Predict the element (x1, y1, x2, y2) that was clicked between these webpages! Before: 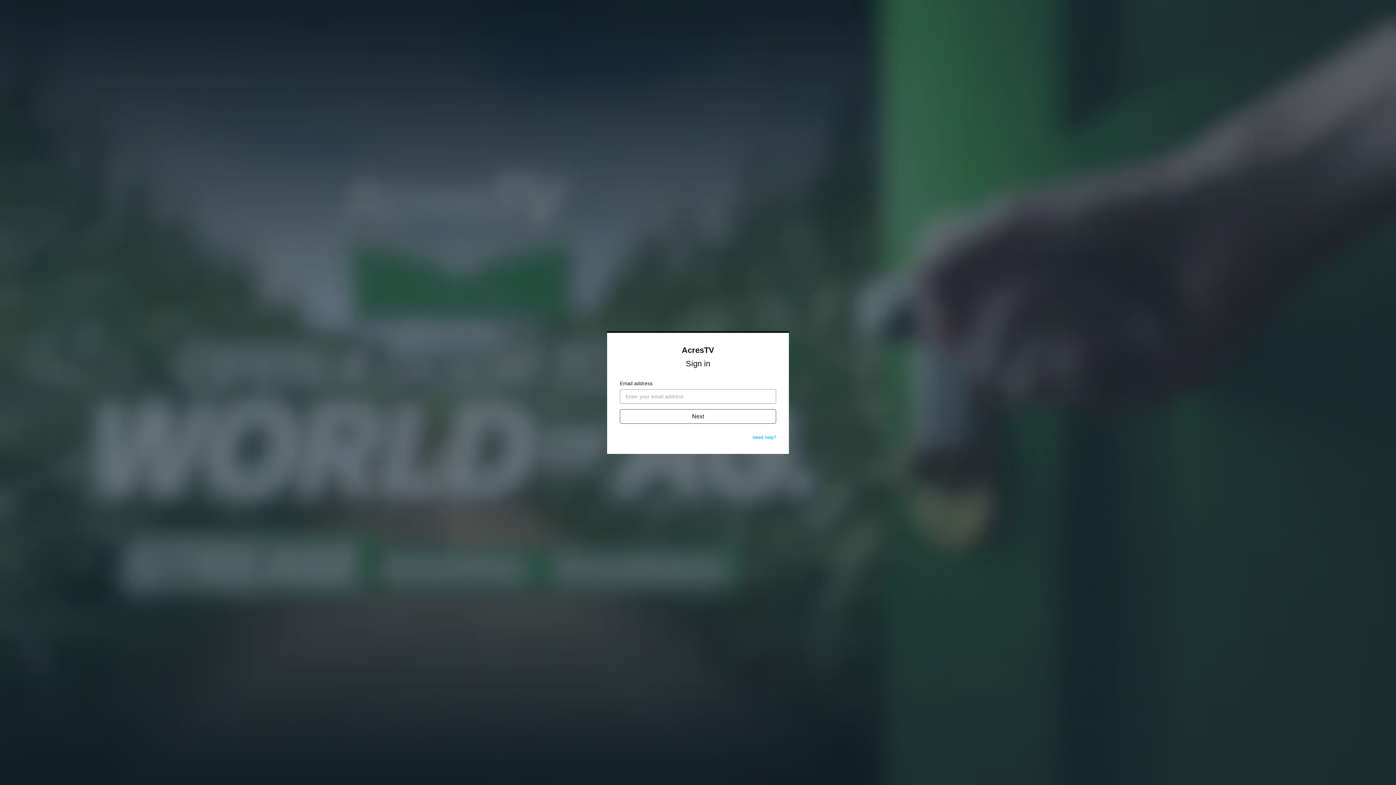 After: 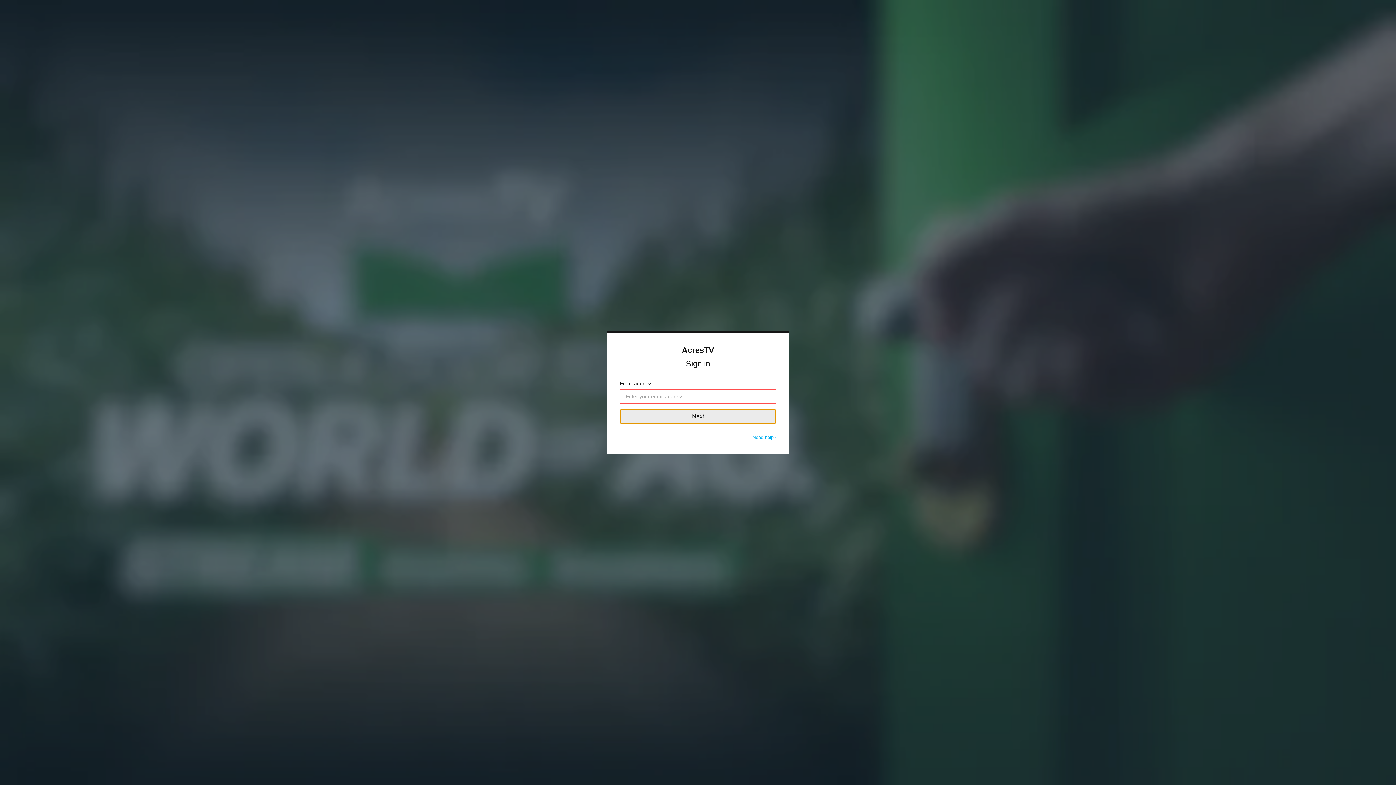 Action: bbox: (620, 409, 776, 424) label: Next